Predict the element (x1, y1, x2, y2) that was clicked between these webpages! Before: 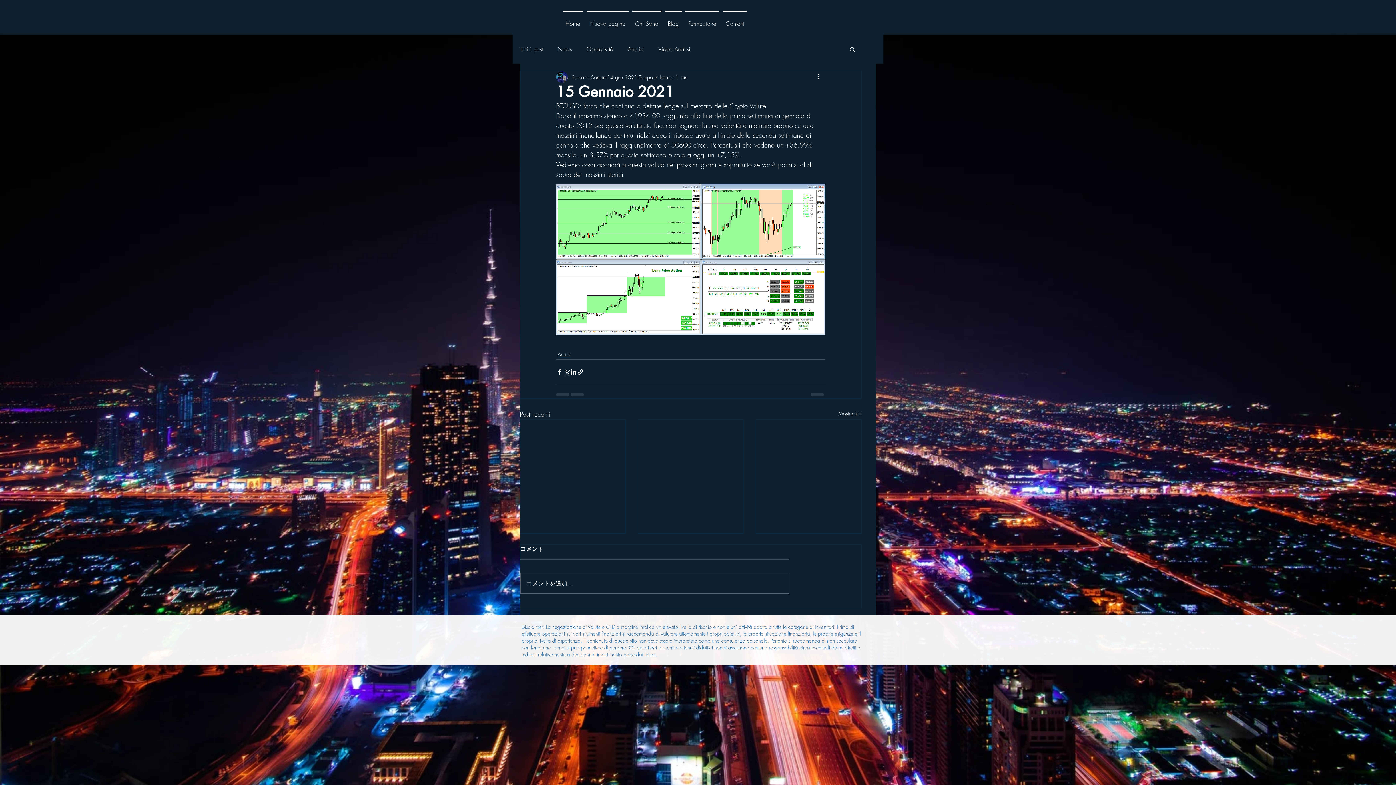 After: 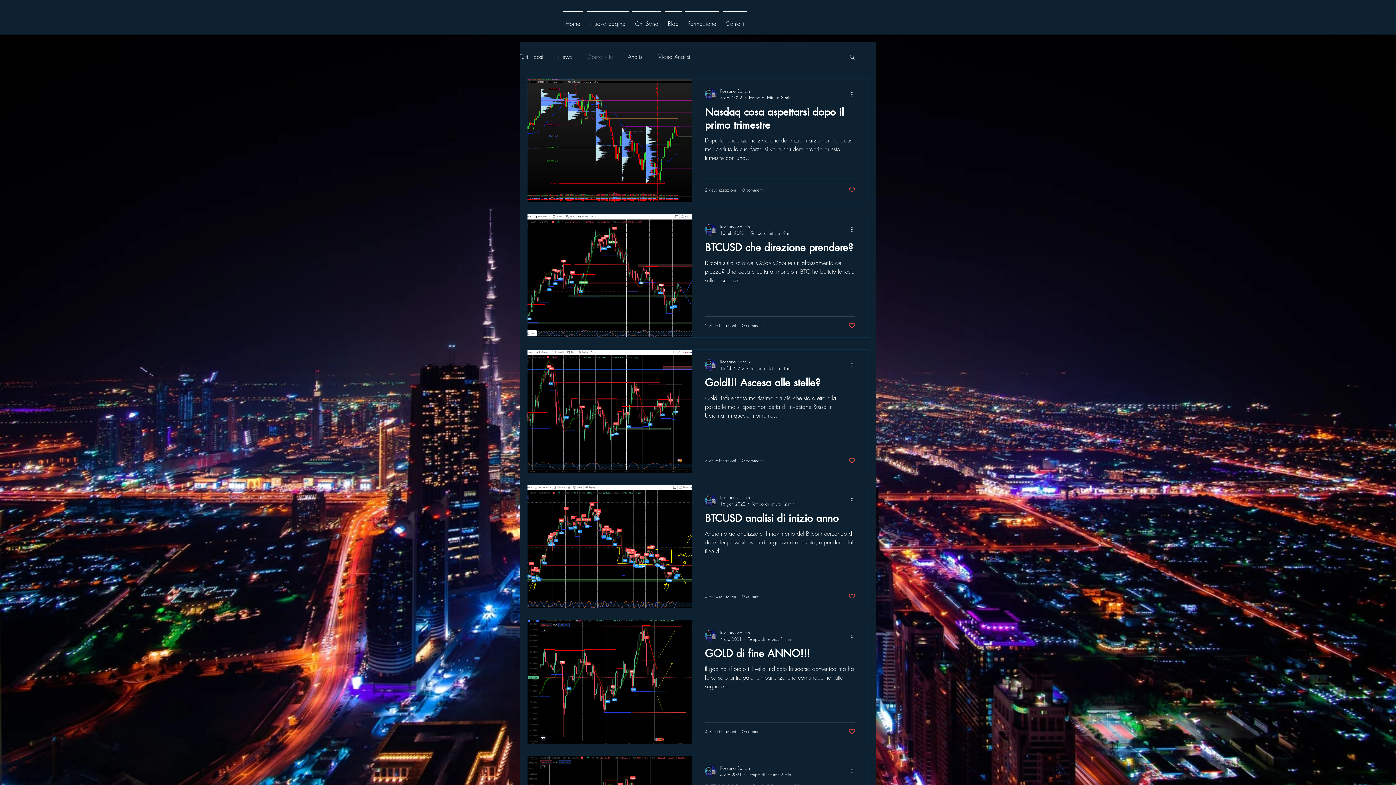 Action: label: Operatività bbox: (586, 45, 613, 53)